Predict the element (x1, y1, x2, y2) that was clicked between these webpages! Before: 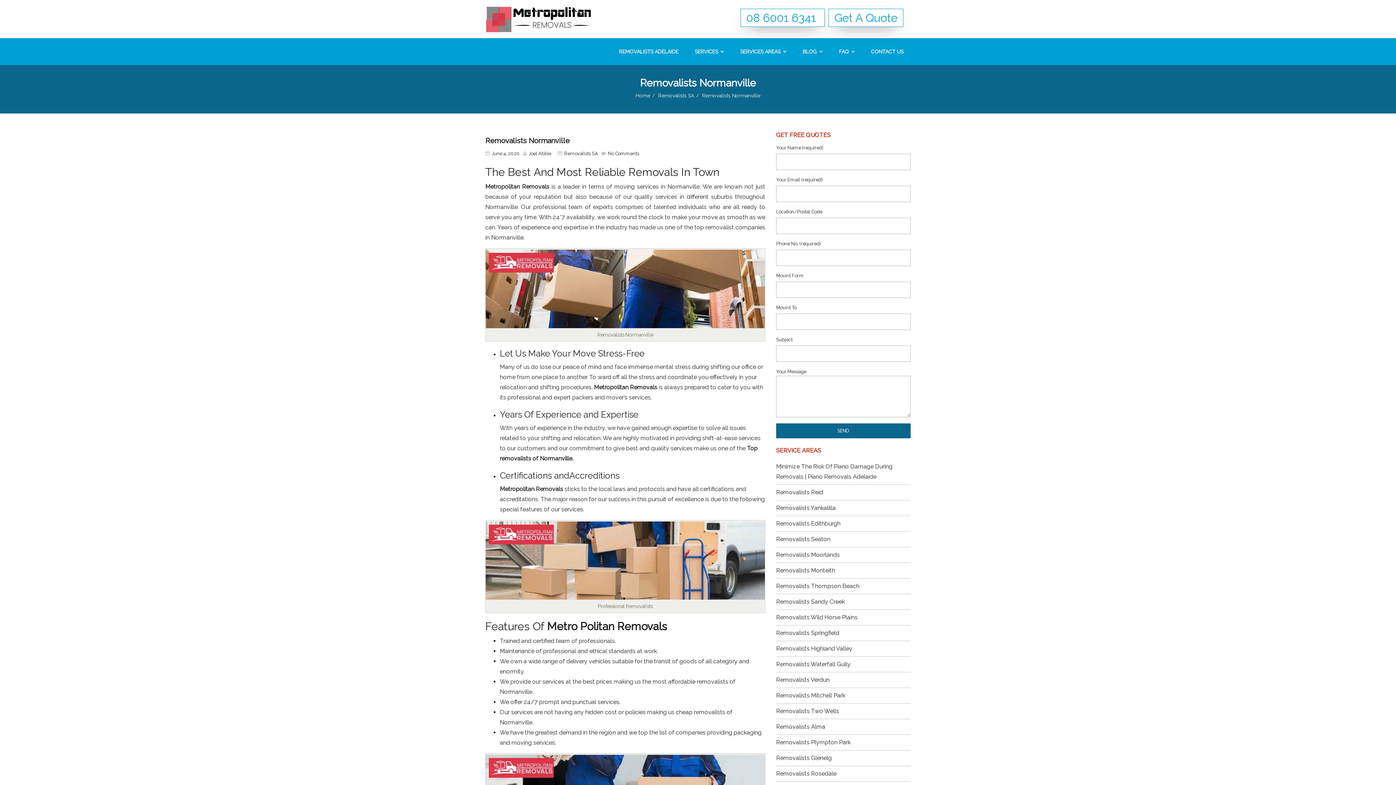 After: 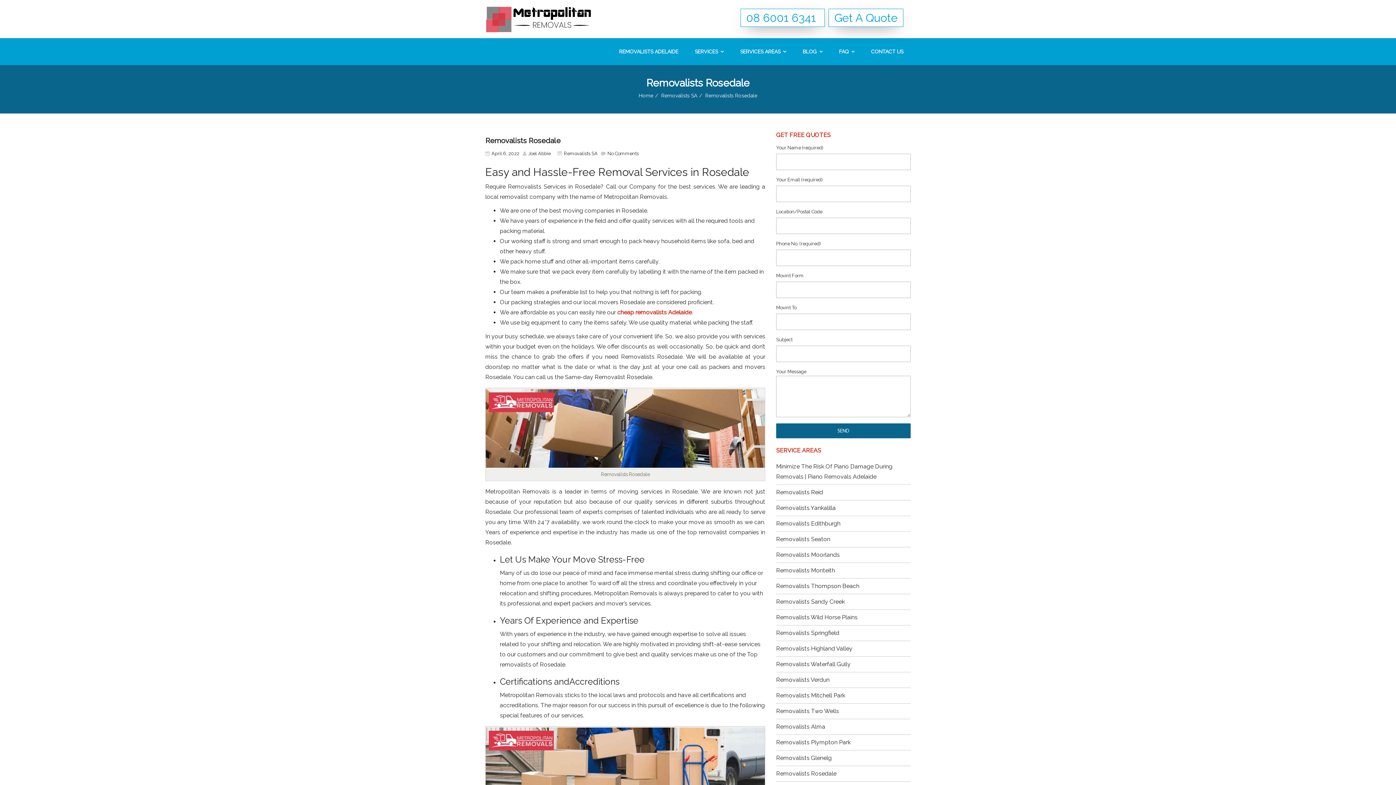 Action: label: Removalists Rosedale bbox: (776, 770, 836, 777)